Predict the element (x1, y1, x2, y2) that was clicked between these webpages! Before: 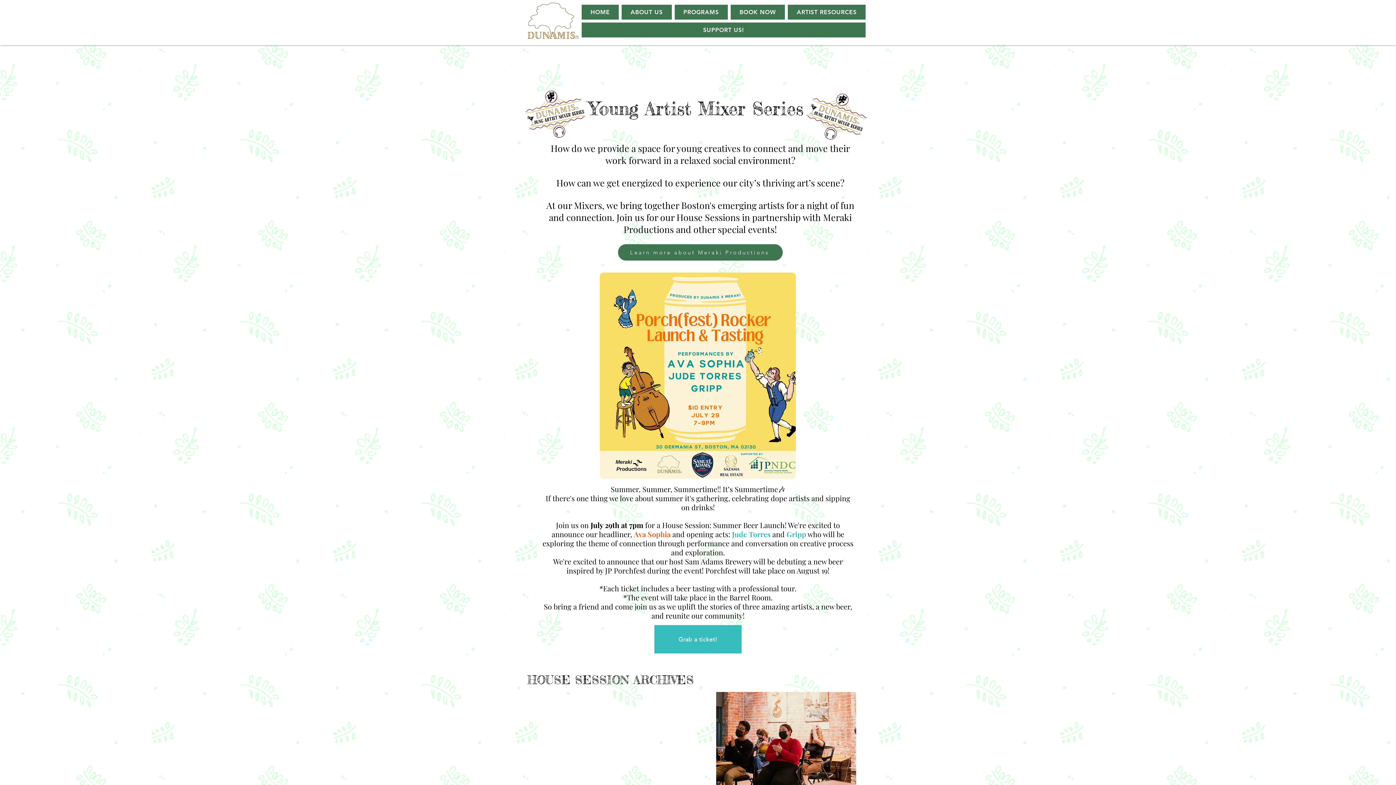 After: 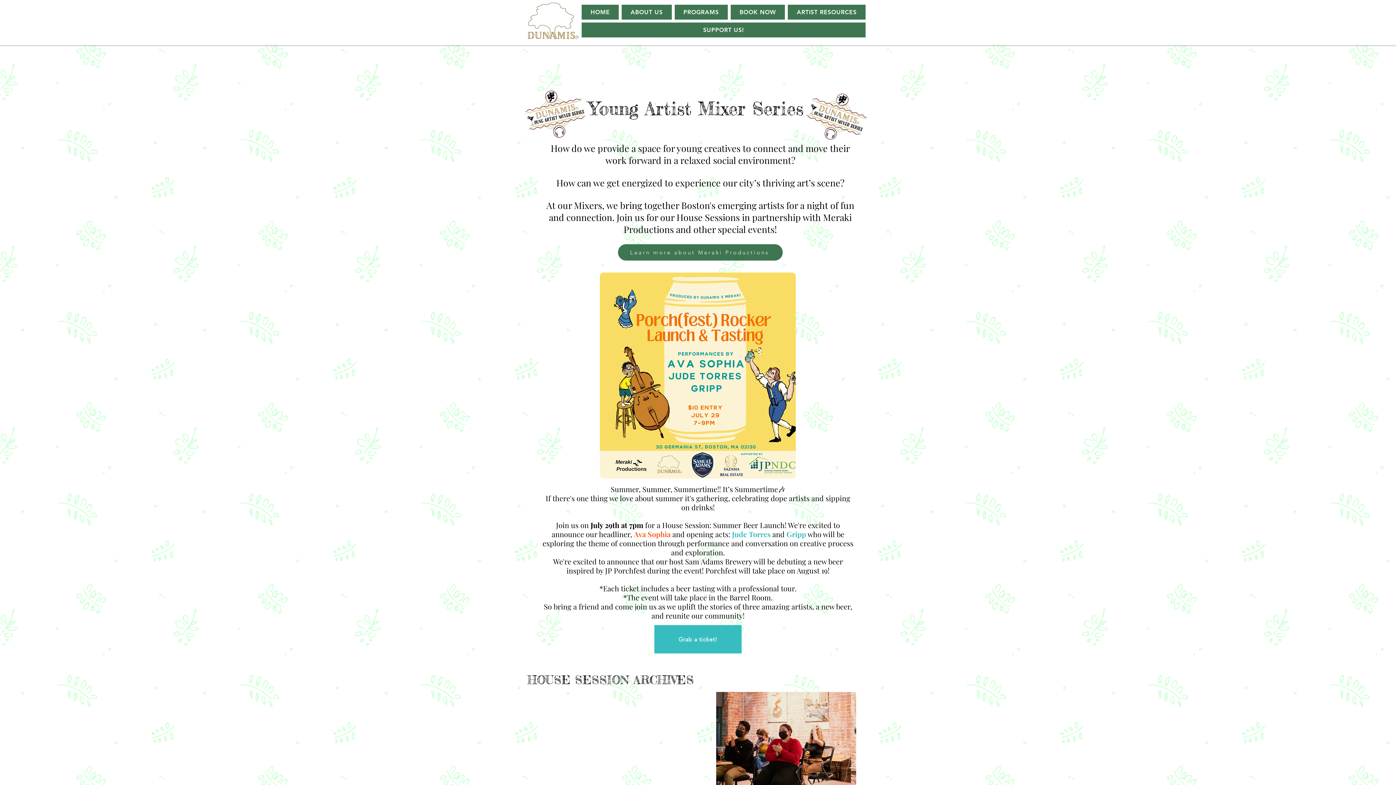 Action: label: Learn more about Meraki Productions bbox: (618, 244, 782, 260)